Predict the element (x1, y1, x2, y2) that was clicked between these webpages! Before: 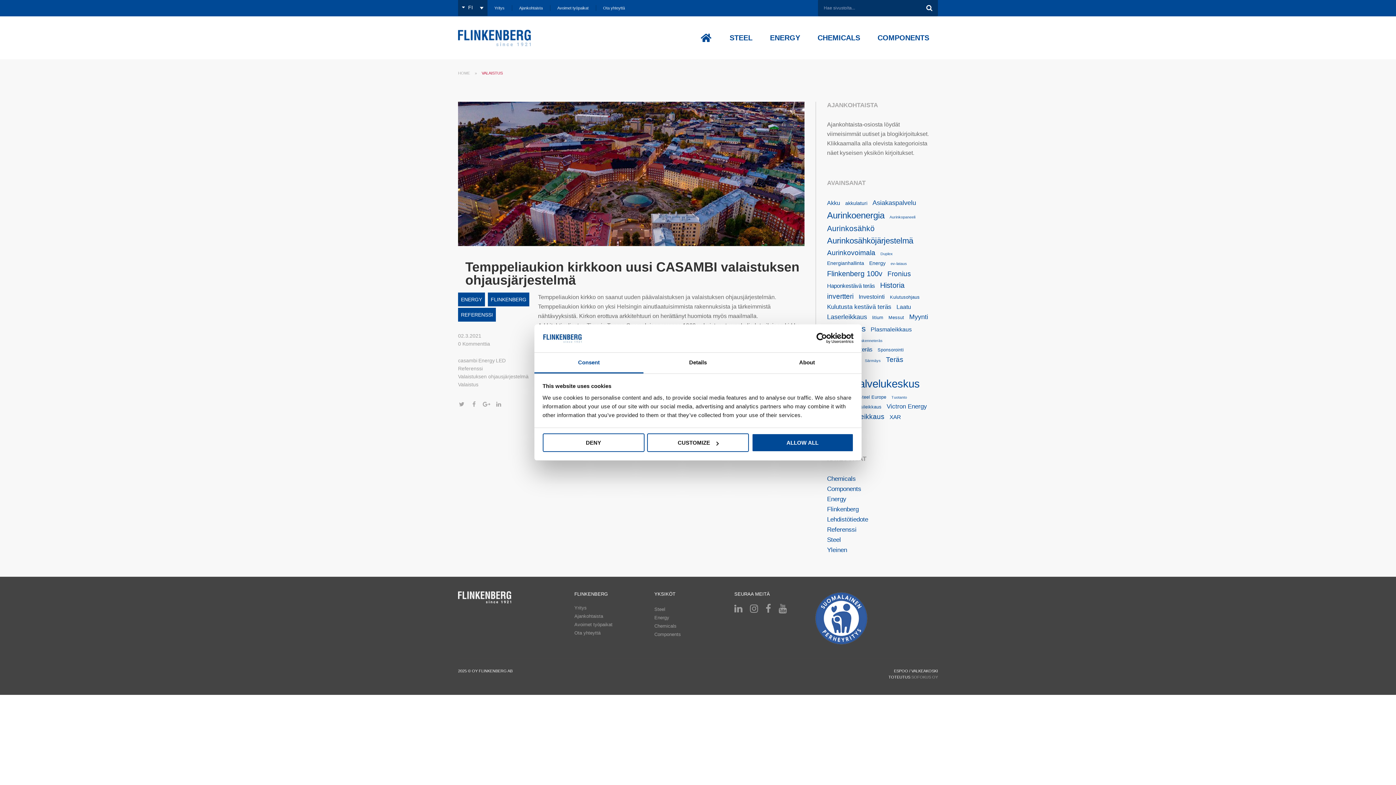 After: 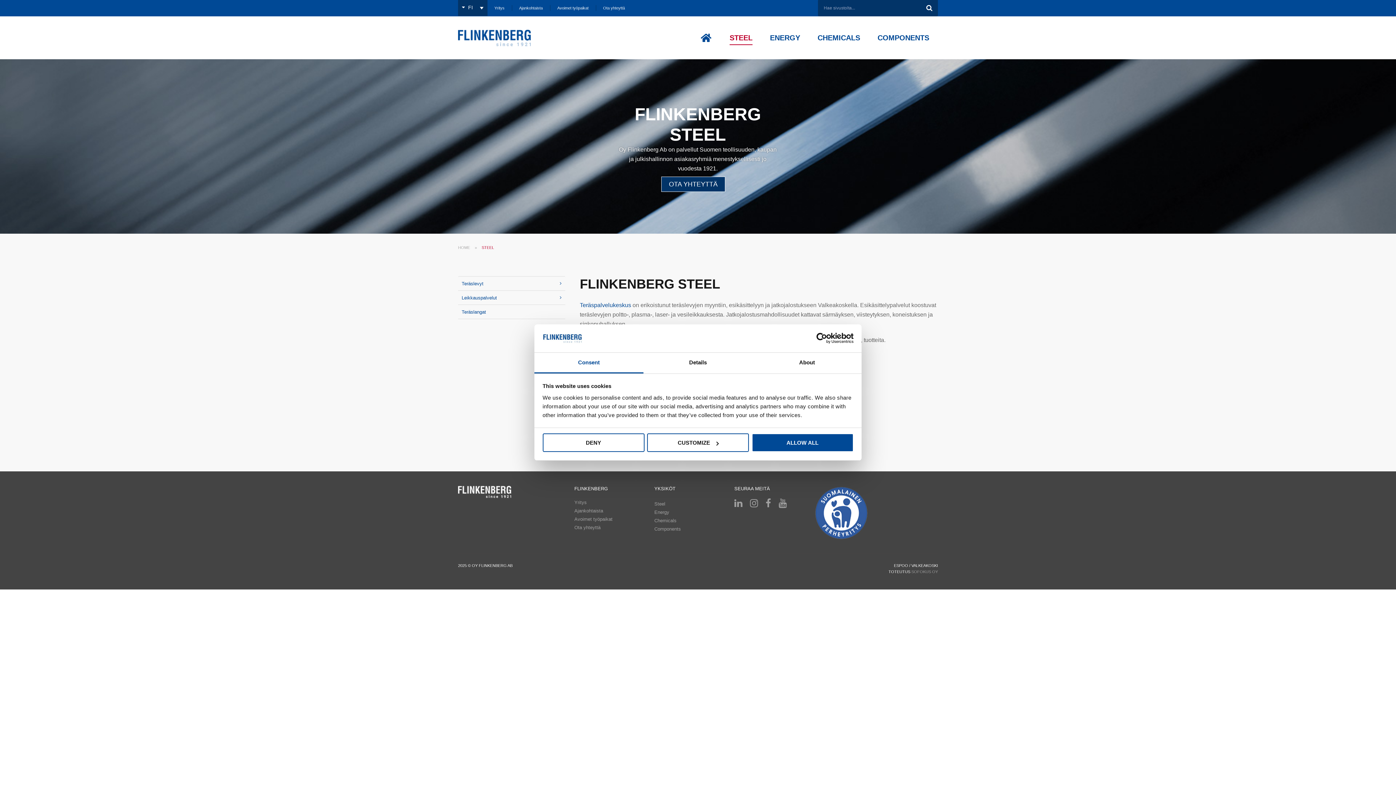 Action: label: Steel bbox: (654, 607, 665, 612)